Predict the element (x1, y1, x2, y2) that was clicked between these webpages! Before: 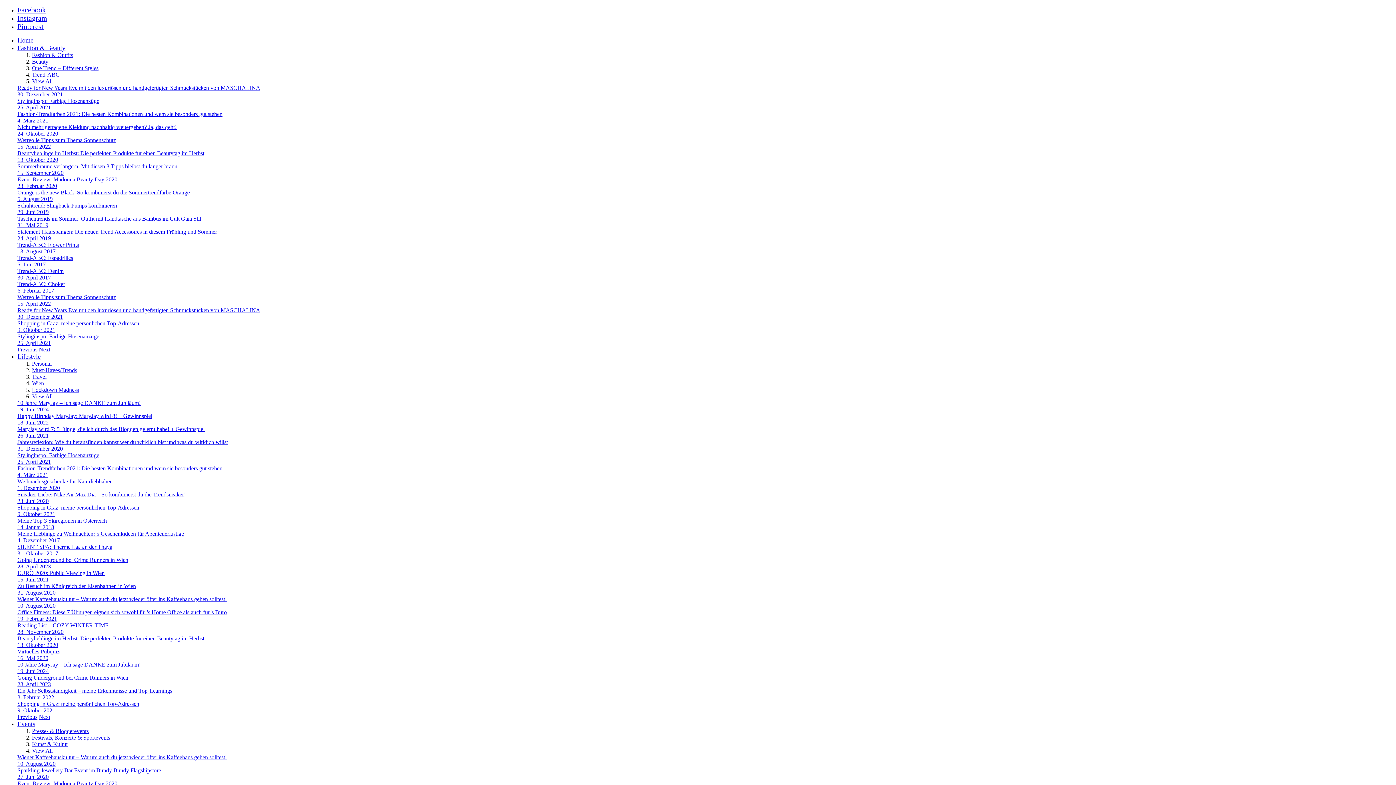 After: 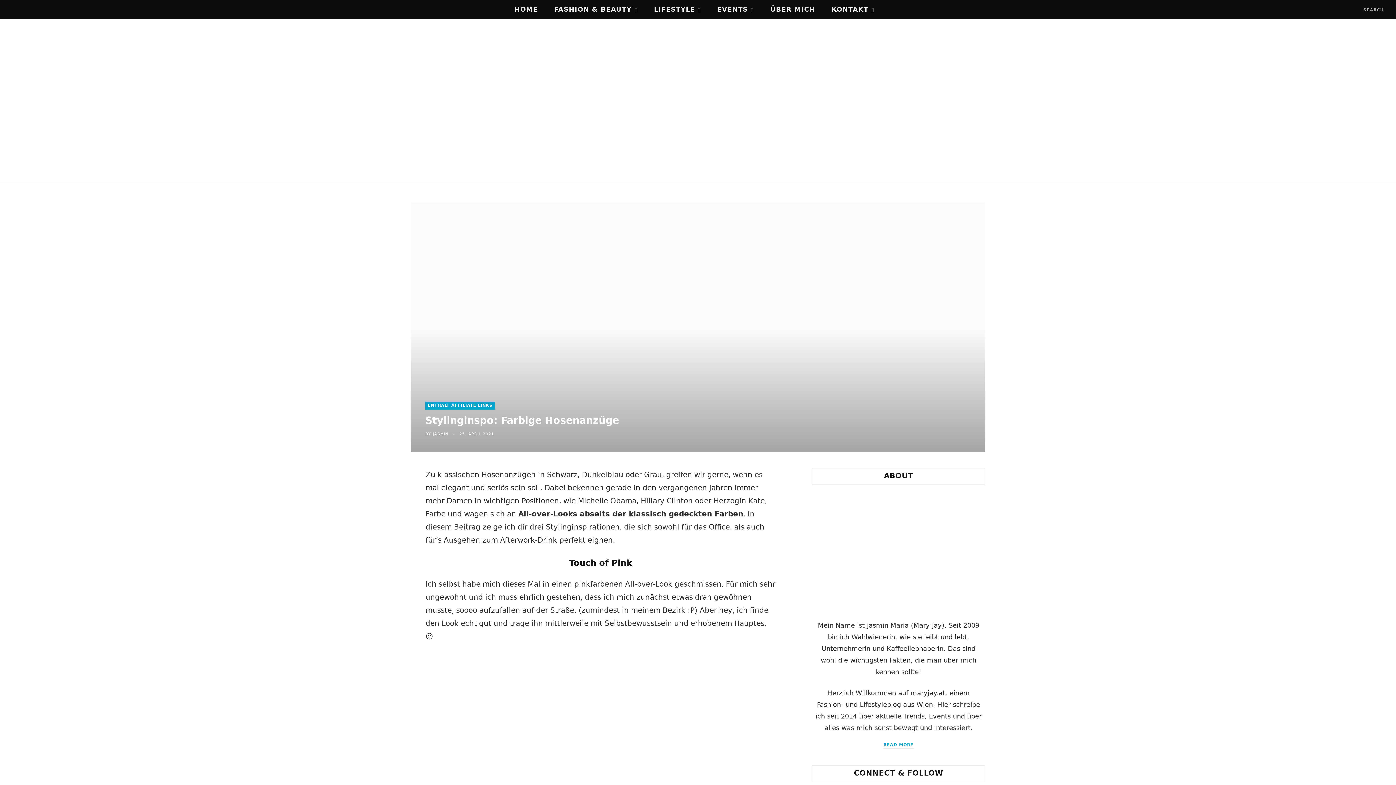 Action: bbox: (17, 452, 99, 458) label: Stylinginspo: Farbige Hosenanzüge